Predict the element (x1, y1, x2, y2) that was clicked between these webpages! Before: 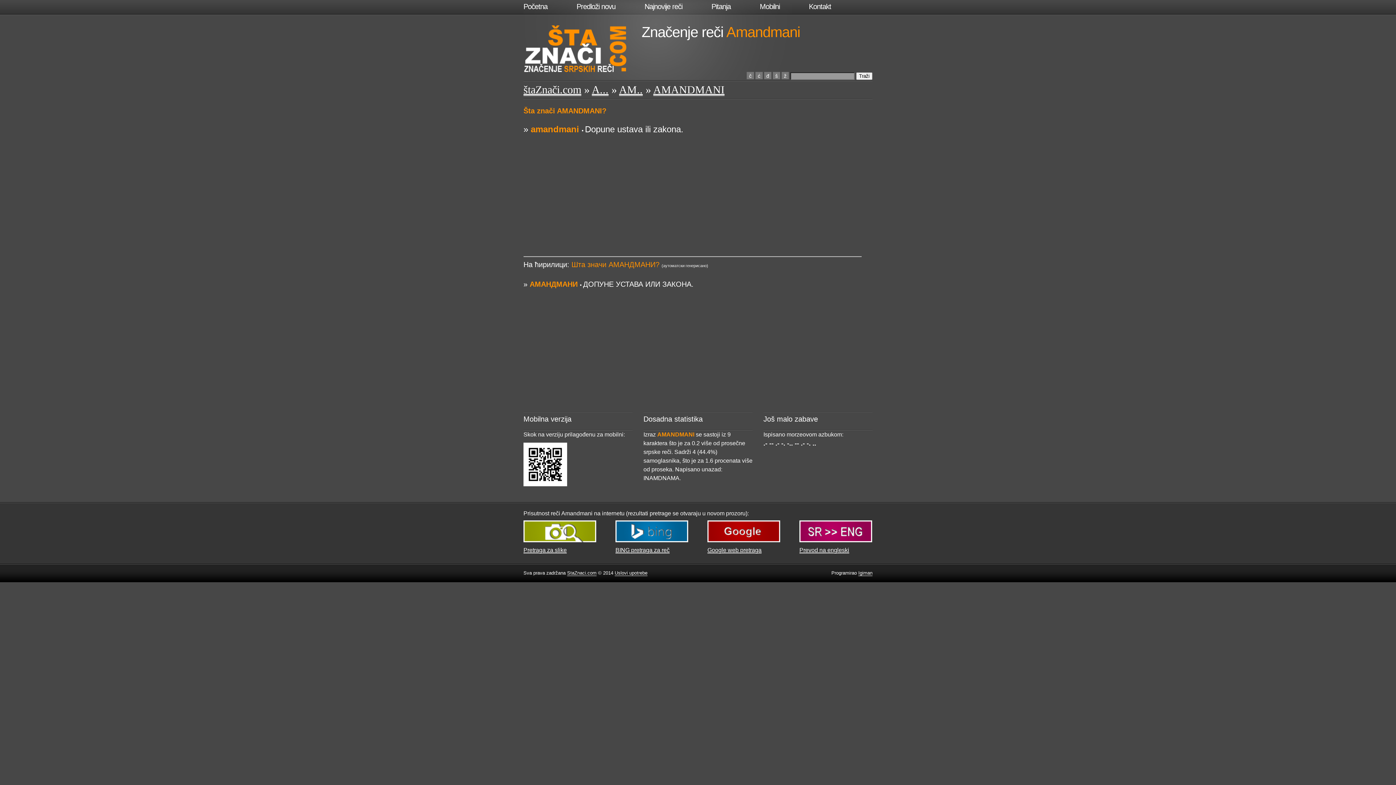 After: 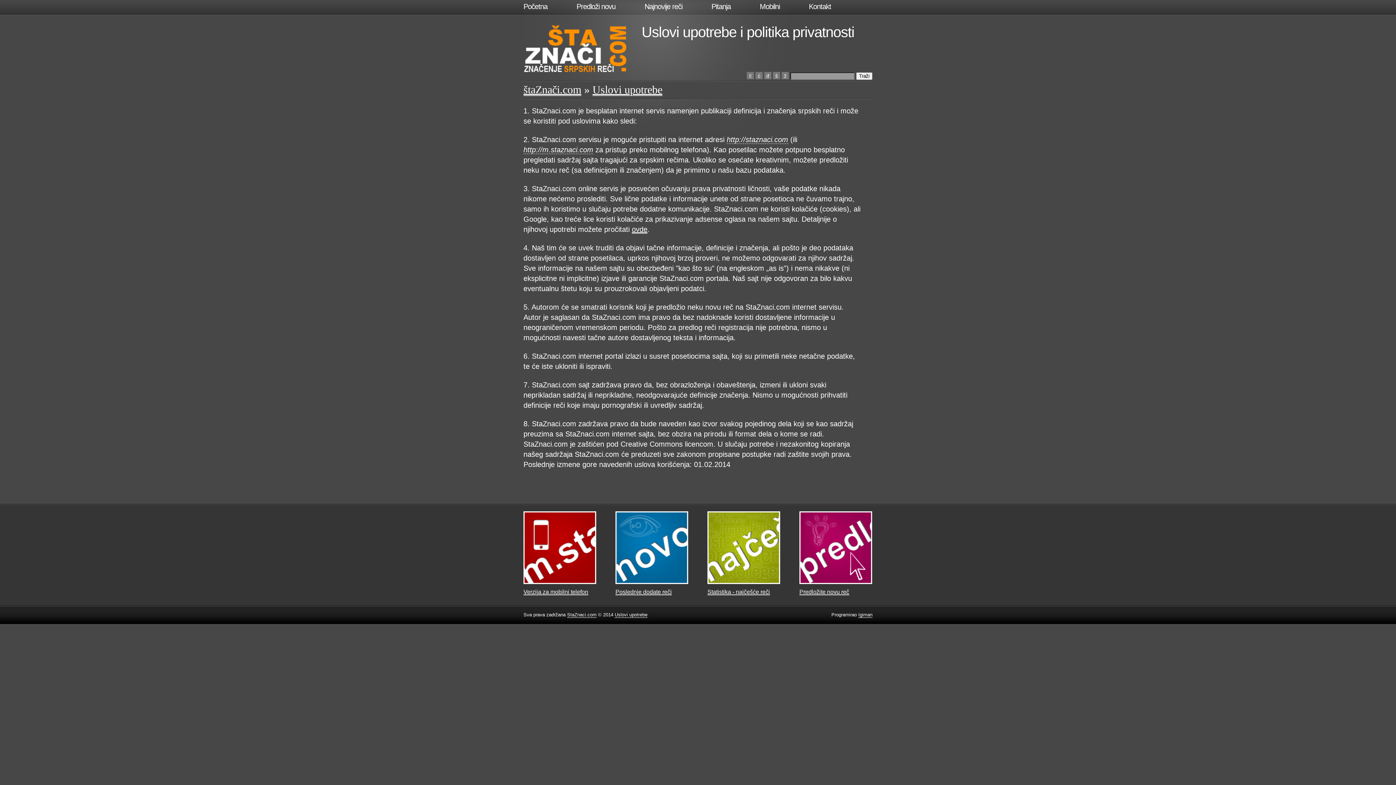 Action: bbox: (614, 570, 647, 576) label: Uslovi upotrebe